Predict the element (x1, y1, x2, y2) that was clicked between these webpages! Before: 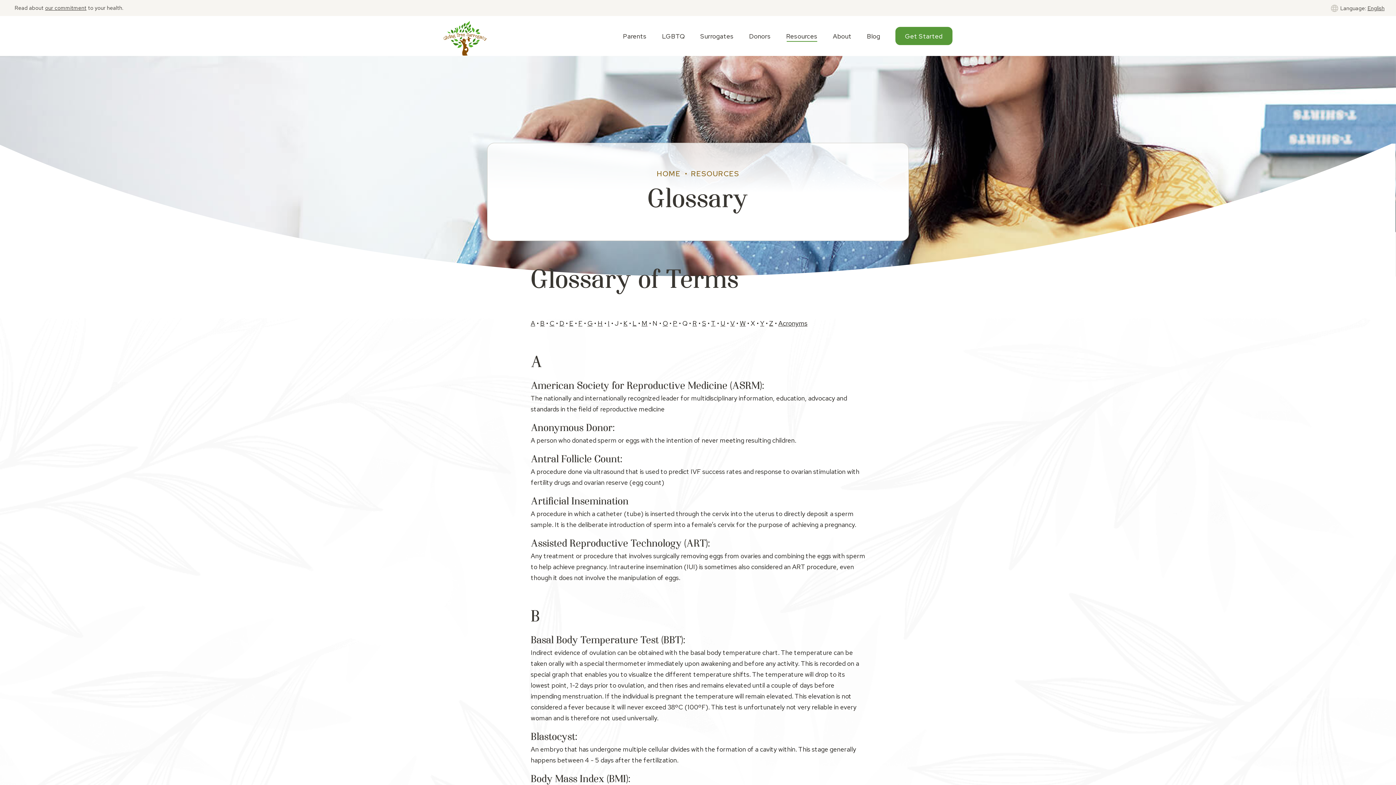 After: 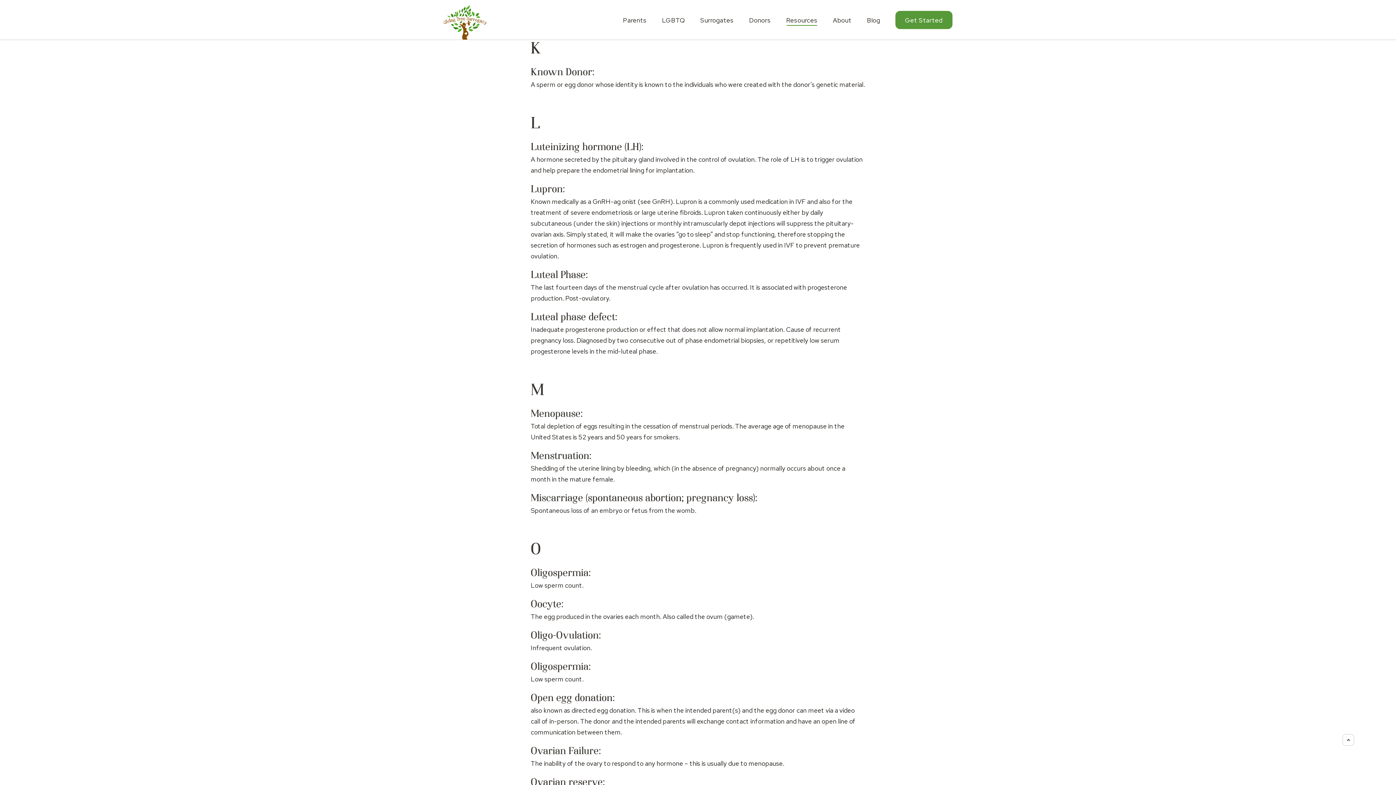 Action: label: K bbox: (623, 319, 627, 327)